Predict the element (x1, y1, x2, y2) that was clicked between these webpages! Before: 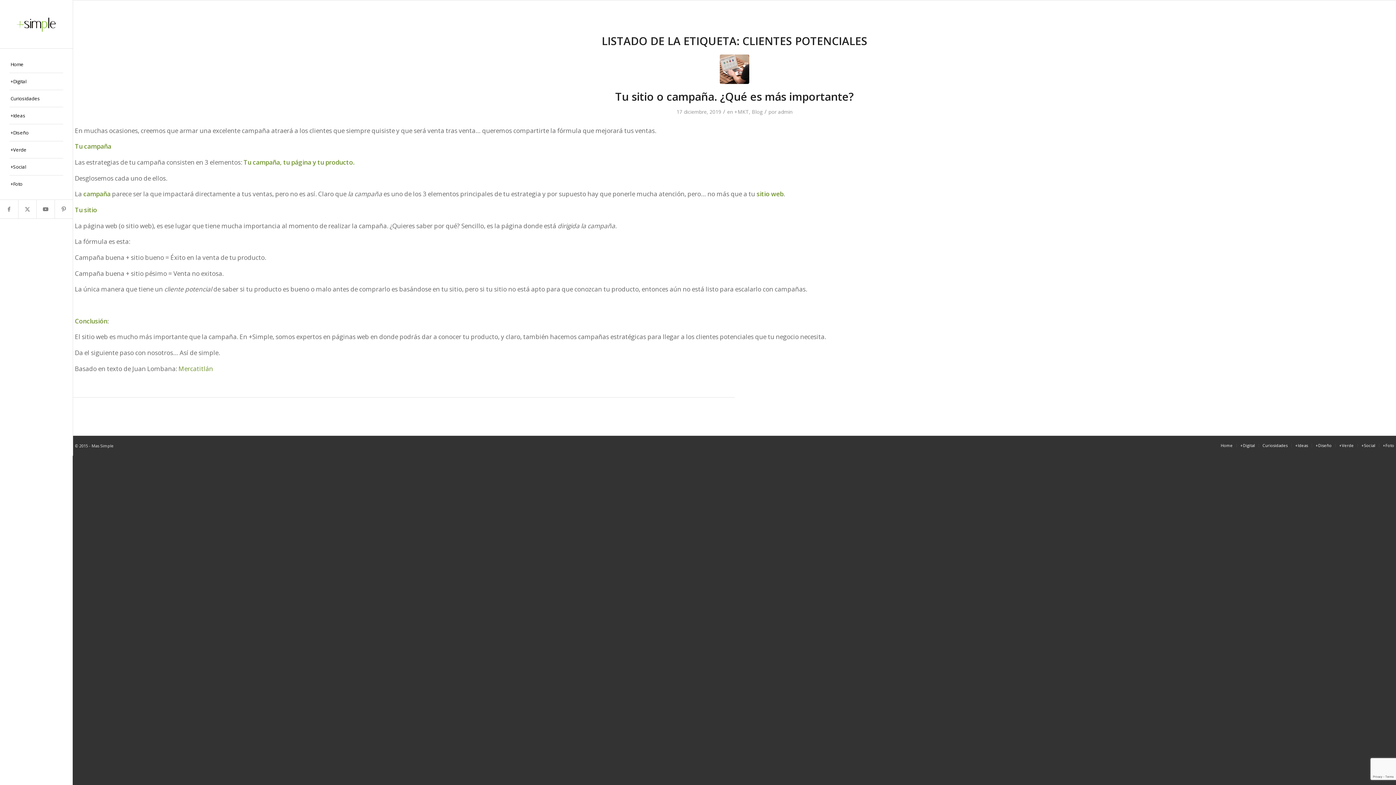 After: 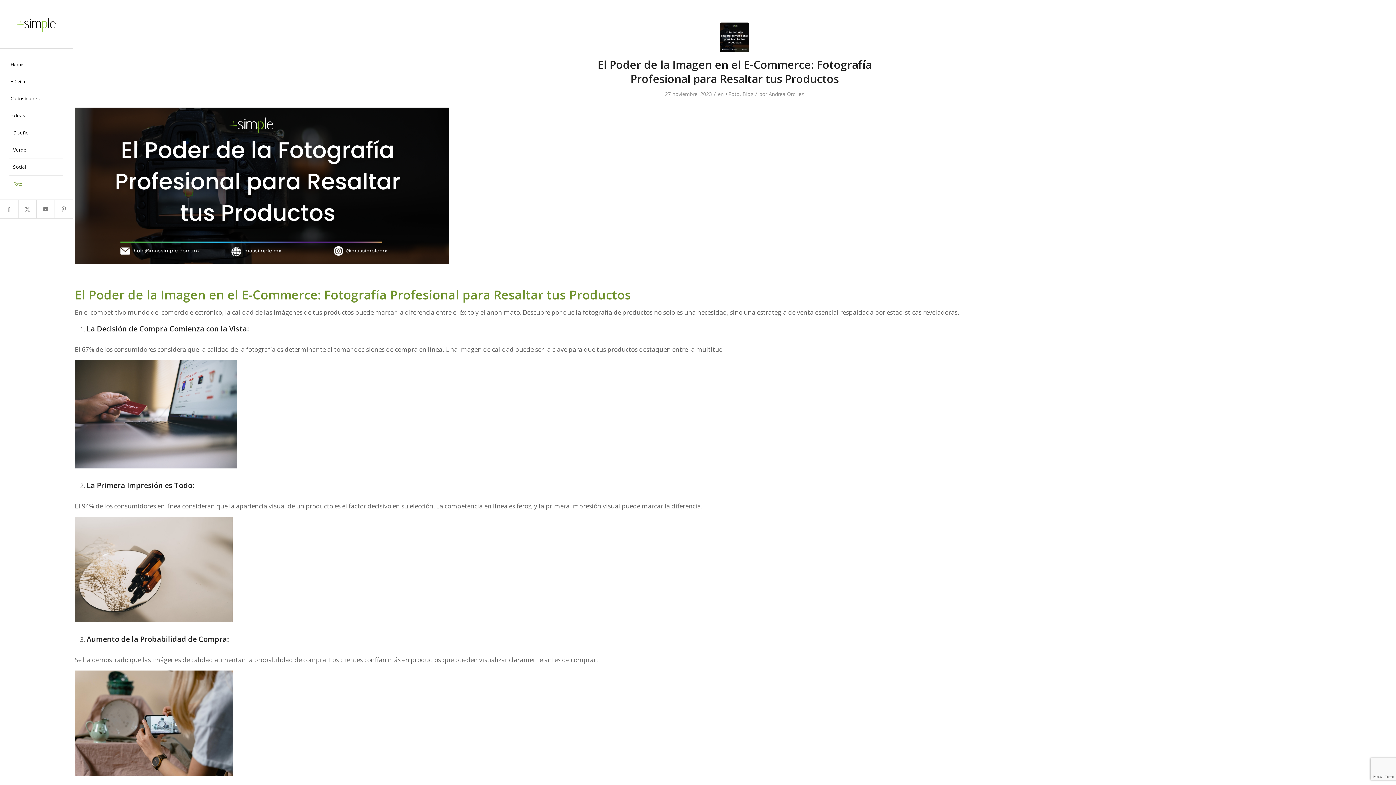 Action: bbox: (9, 175, 63, 192) label: +Foto